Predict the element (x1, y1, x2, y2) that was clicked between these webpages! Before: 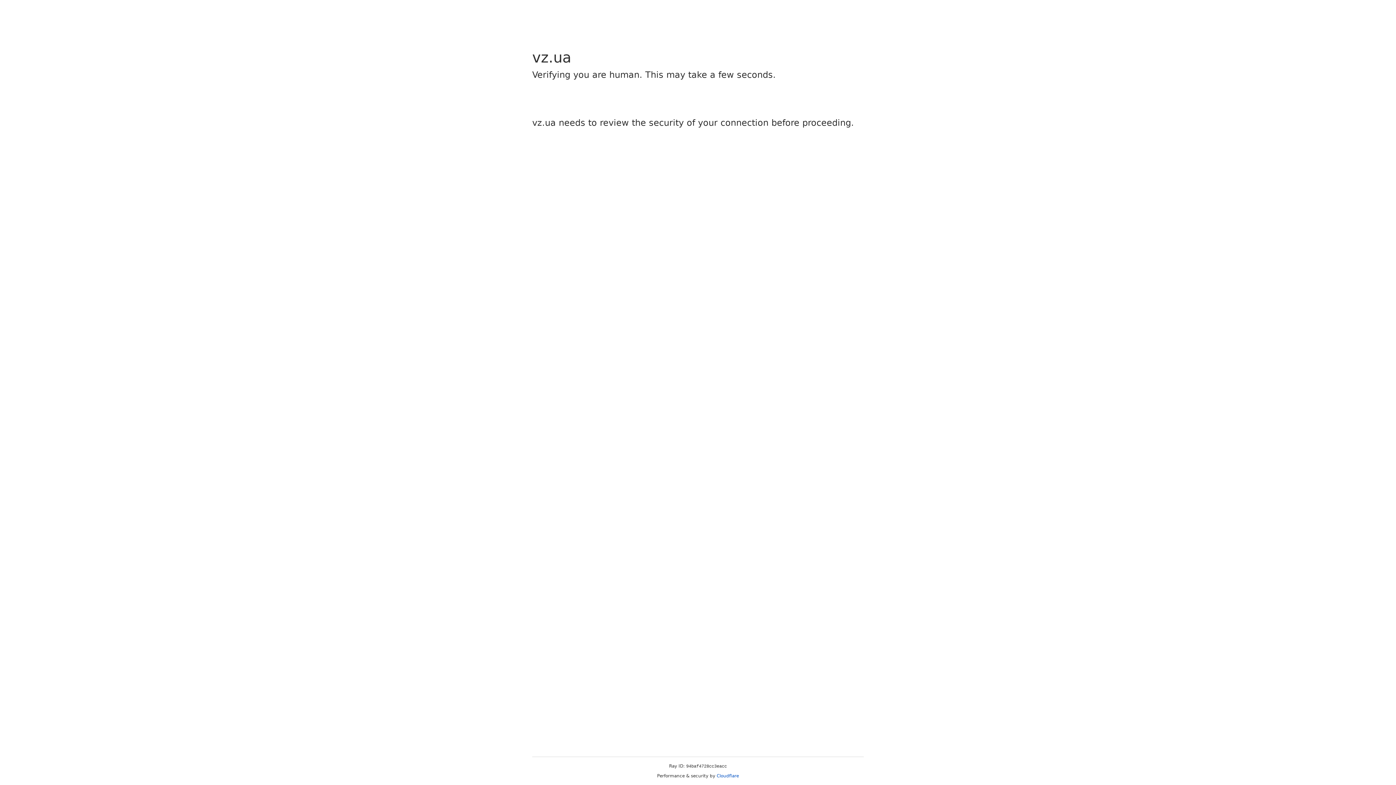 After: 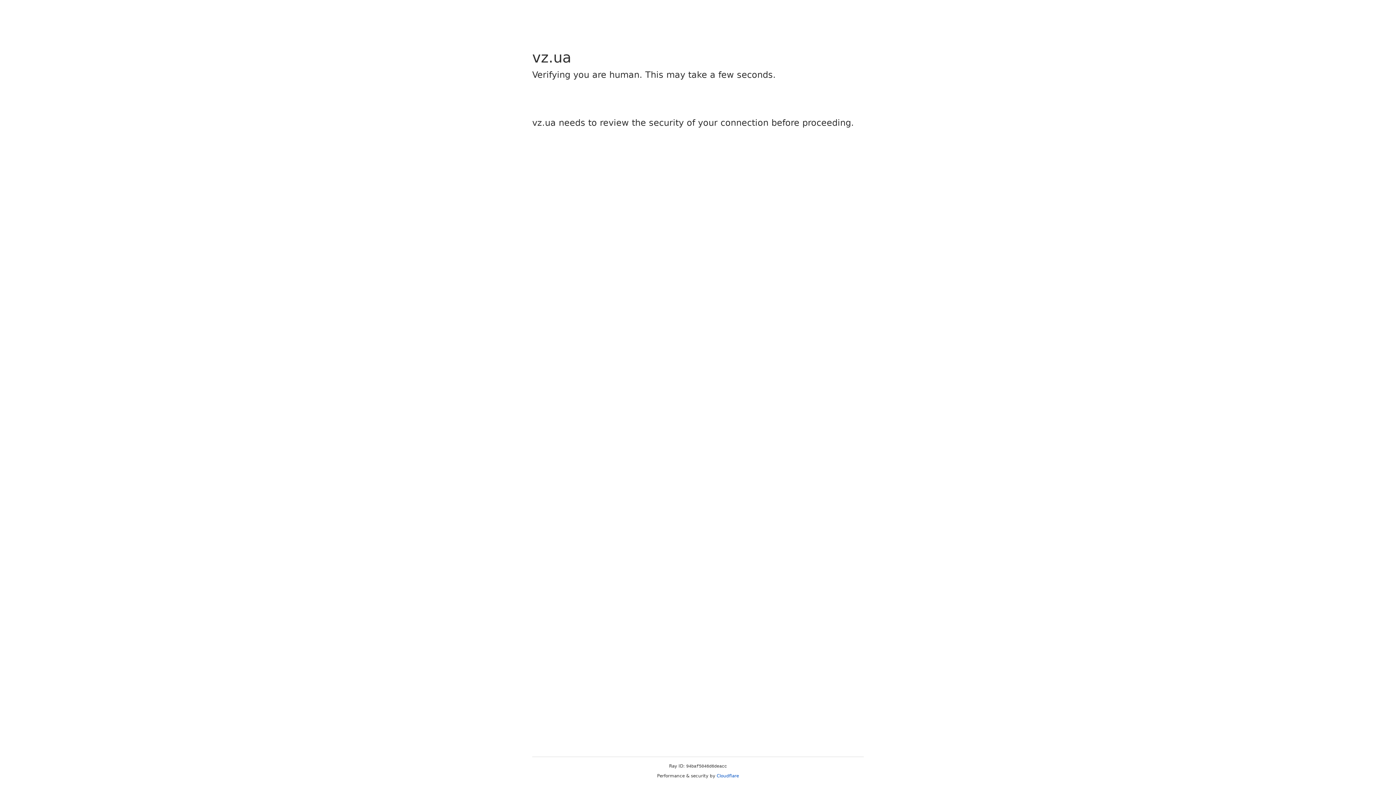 Action: bbox: (716, 773, 739, 778) label: Cloudflare